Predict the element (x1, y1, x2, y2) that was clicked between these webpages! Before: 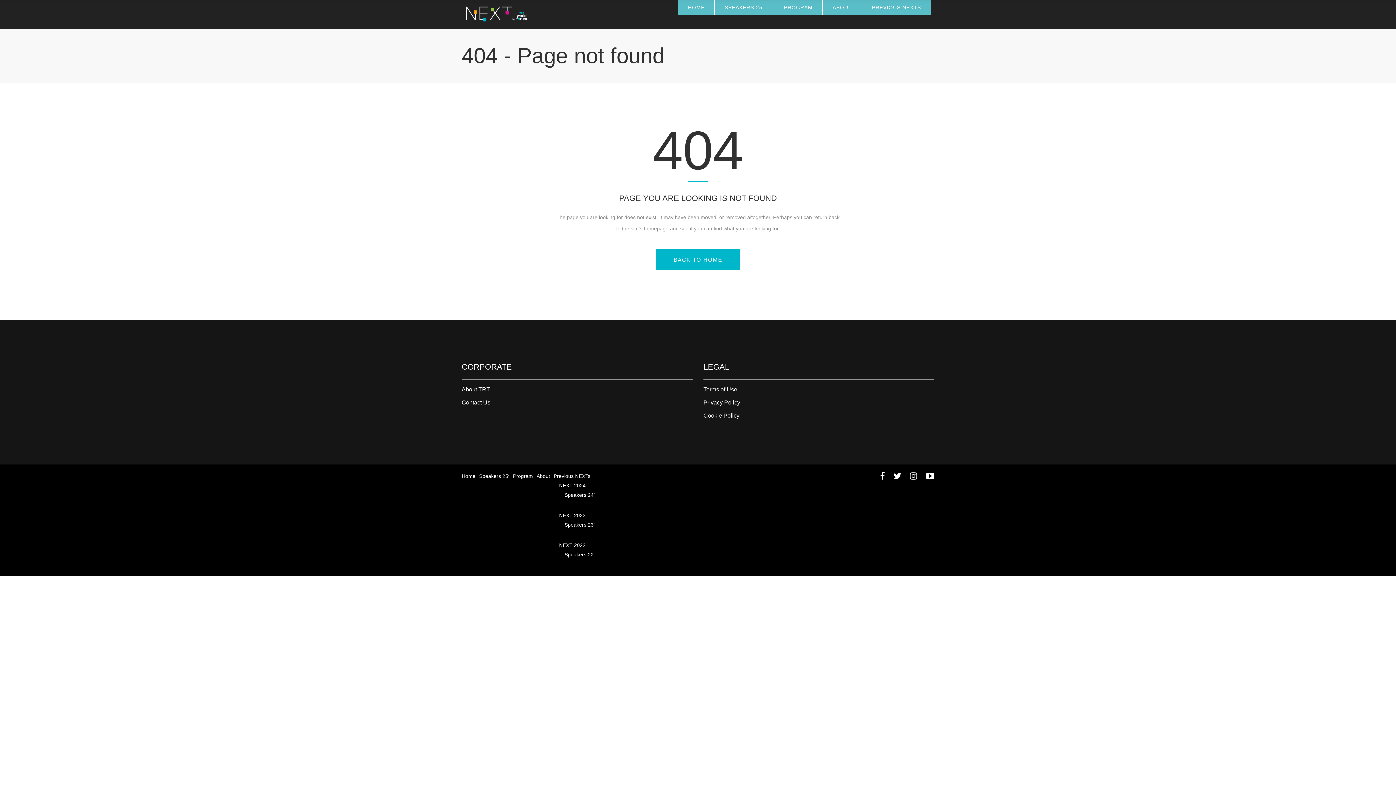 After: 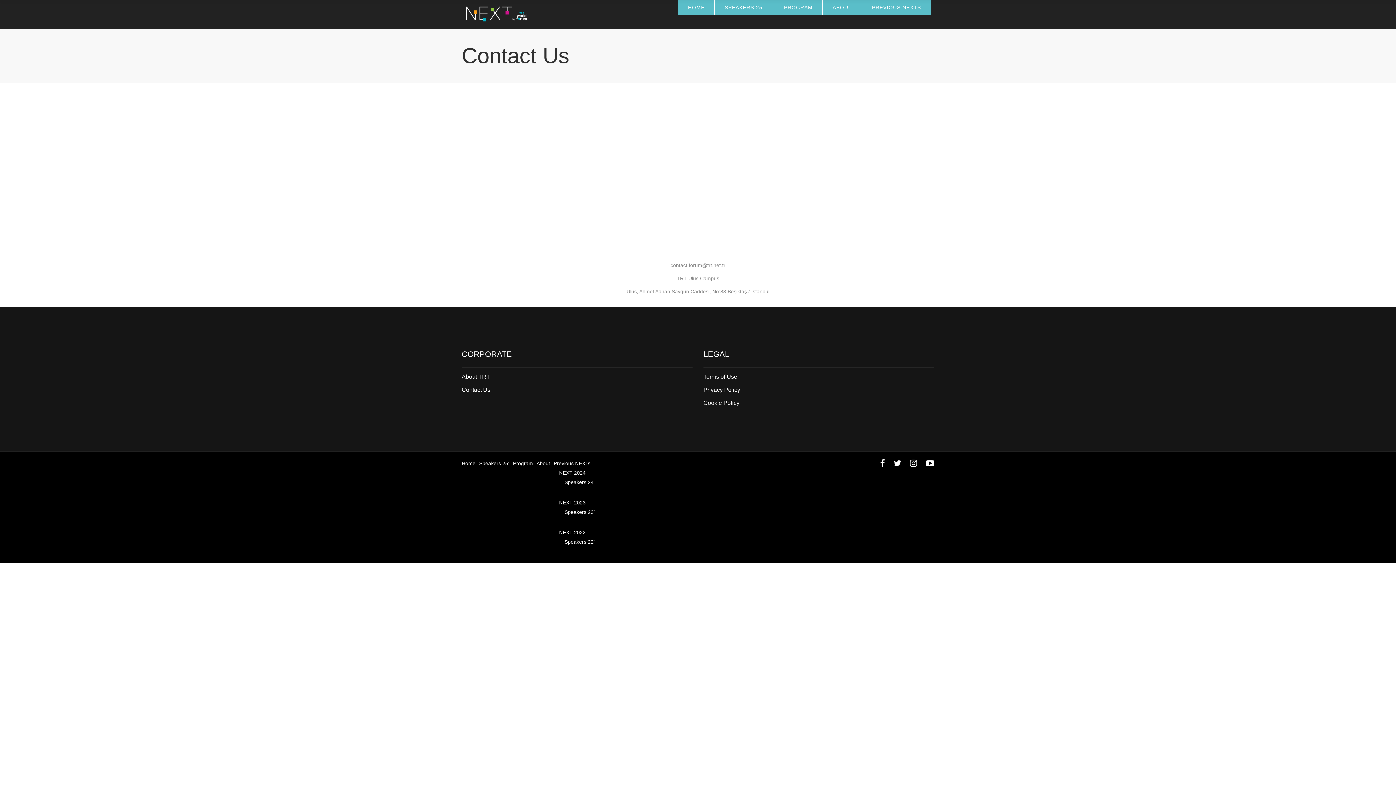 Action: label: Contact Us bbox: (461, 398, 692, 406)